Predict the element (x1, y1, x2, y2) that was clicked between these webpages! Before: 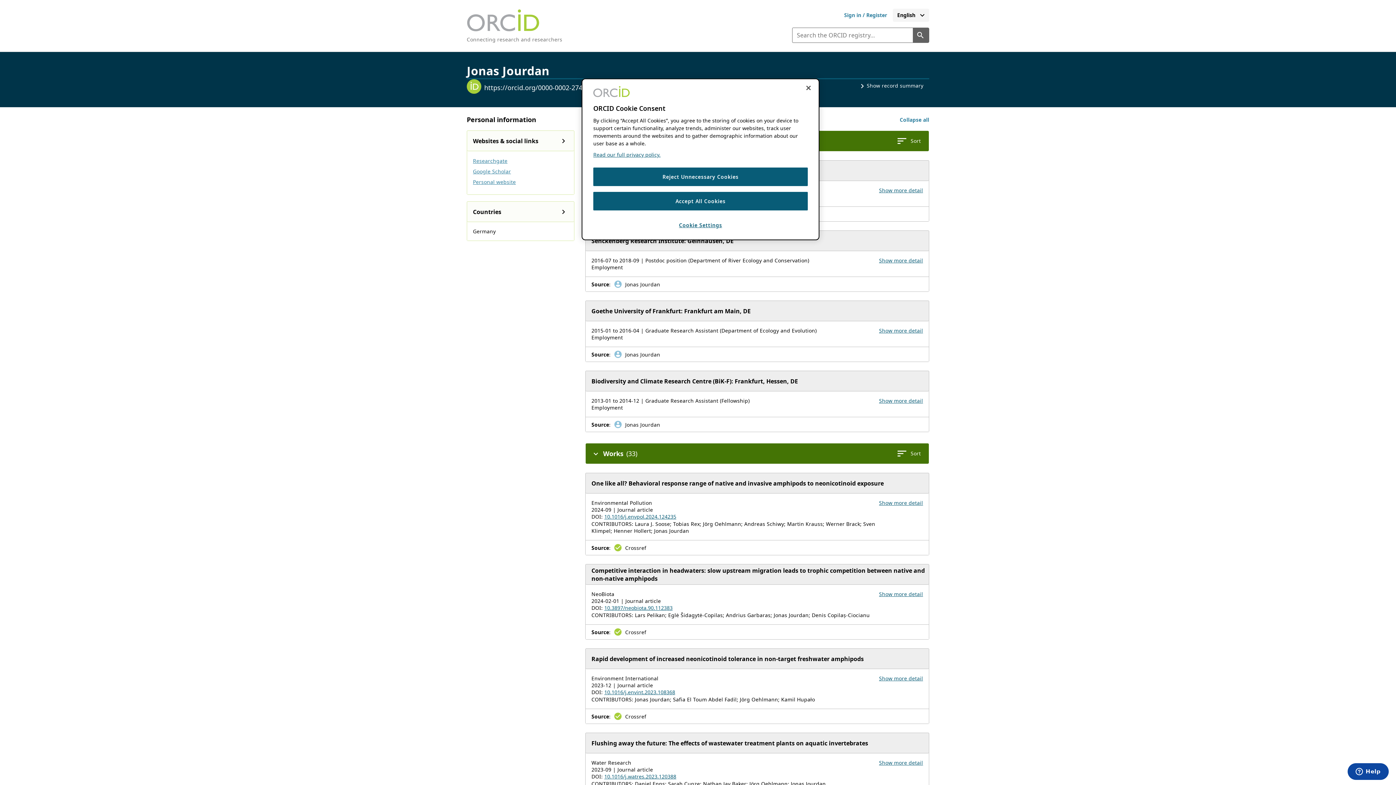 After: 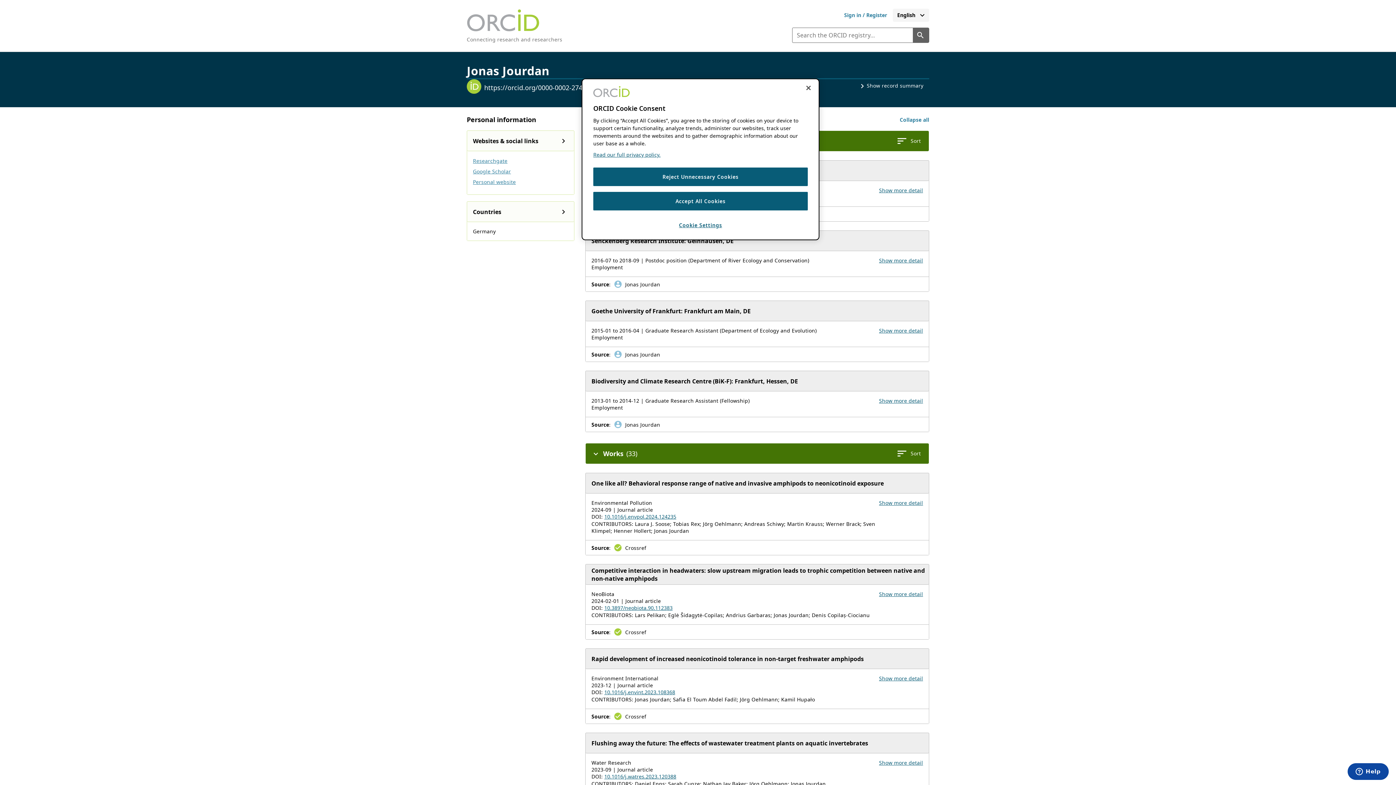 Action: bbox: (604, 773, 676, 780) label: 10.1016/j.watres.2023.120388